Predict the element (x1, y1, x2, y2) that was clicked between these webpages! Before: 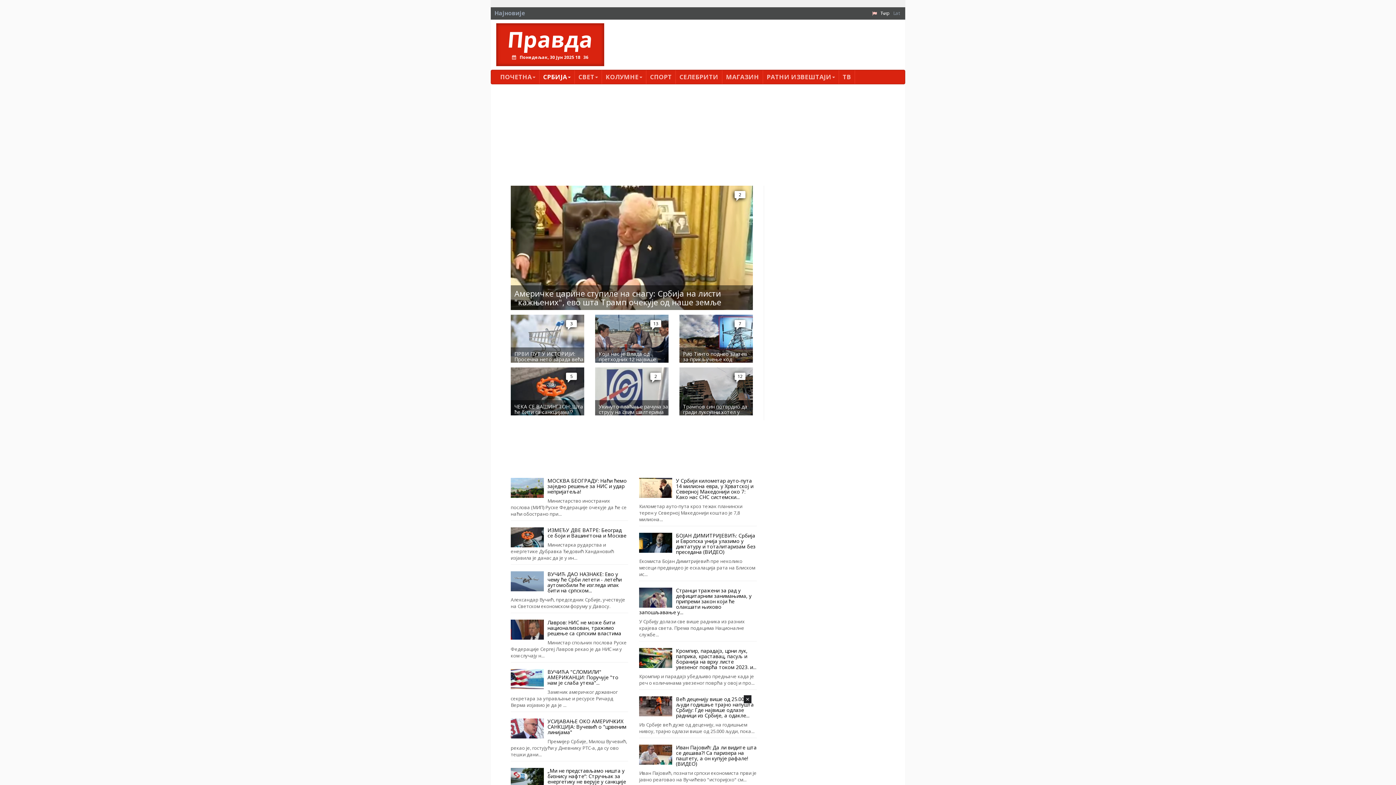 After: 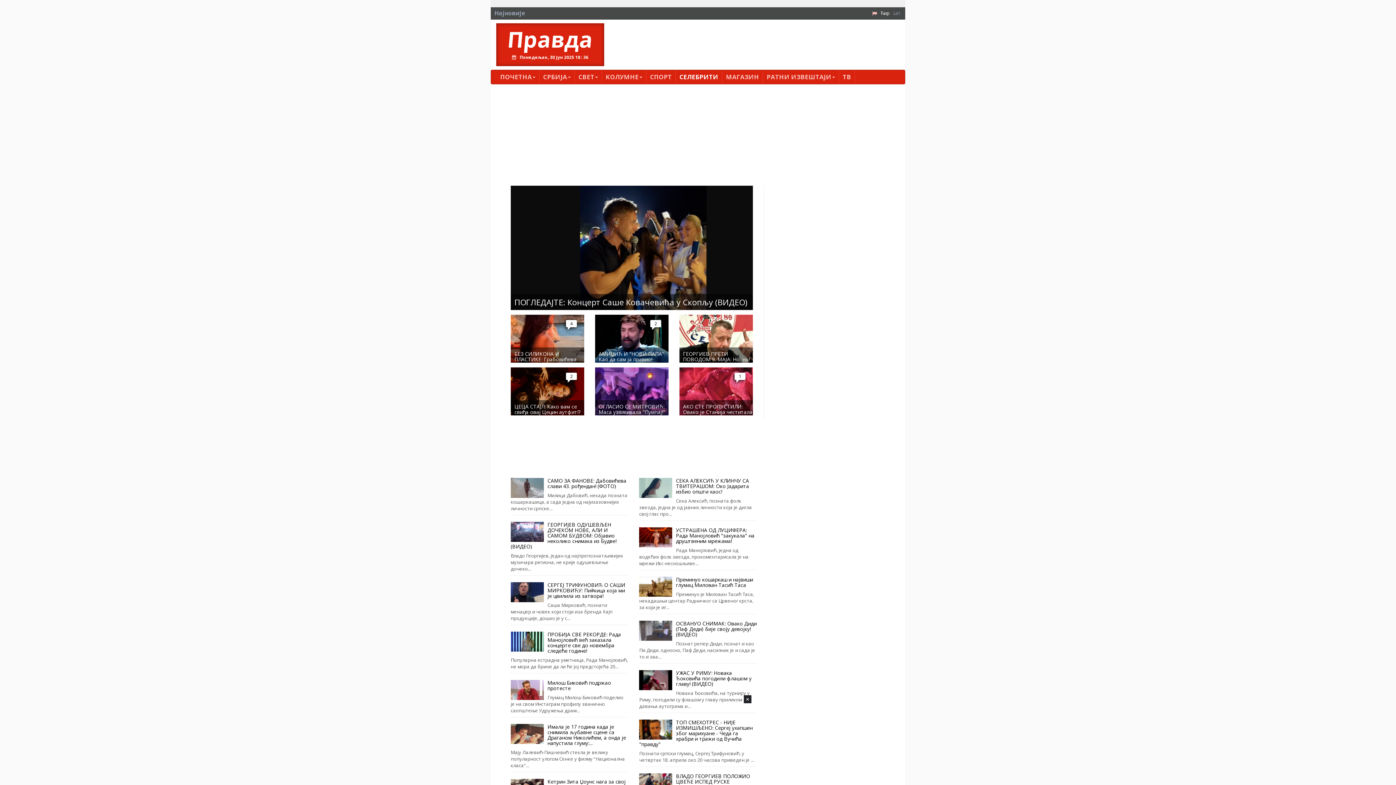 Action: bbox: (676, 70, 722, 84) label: СЕЛЕБРИТИ